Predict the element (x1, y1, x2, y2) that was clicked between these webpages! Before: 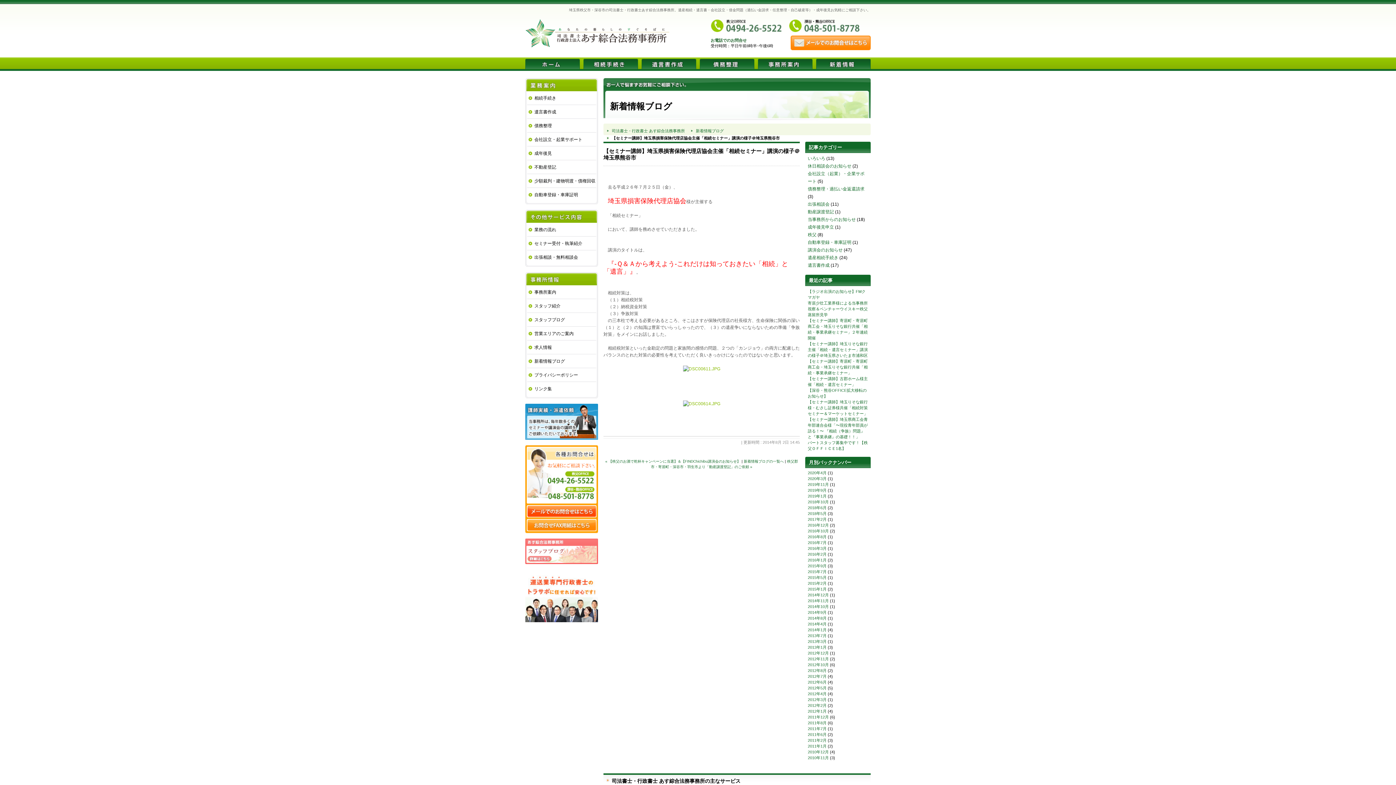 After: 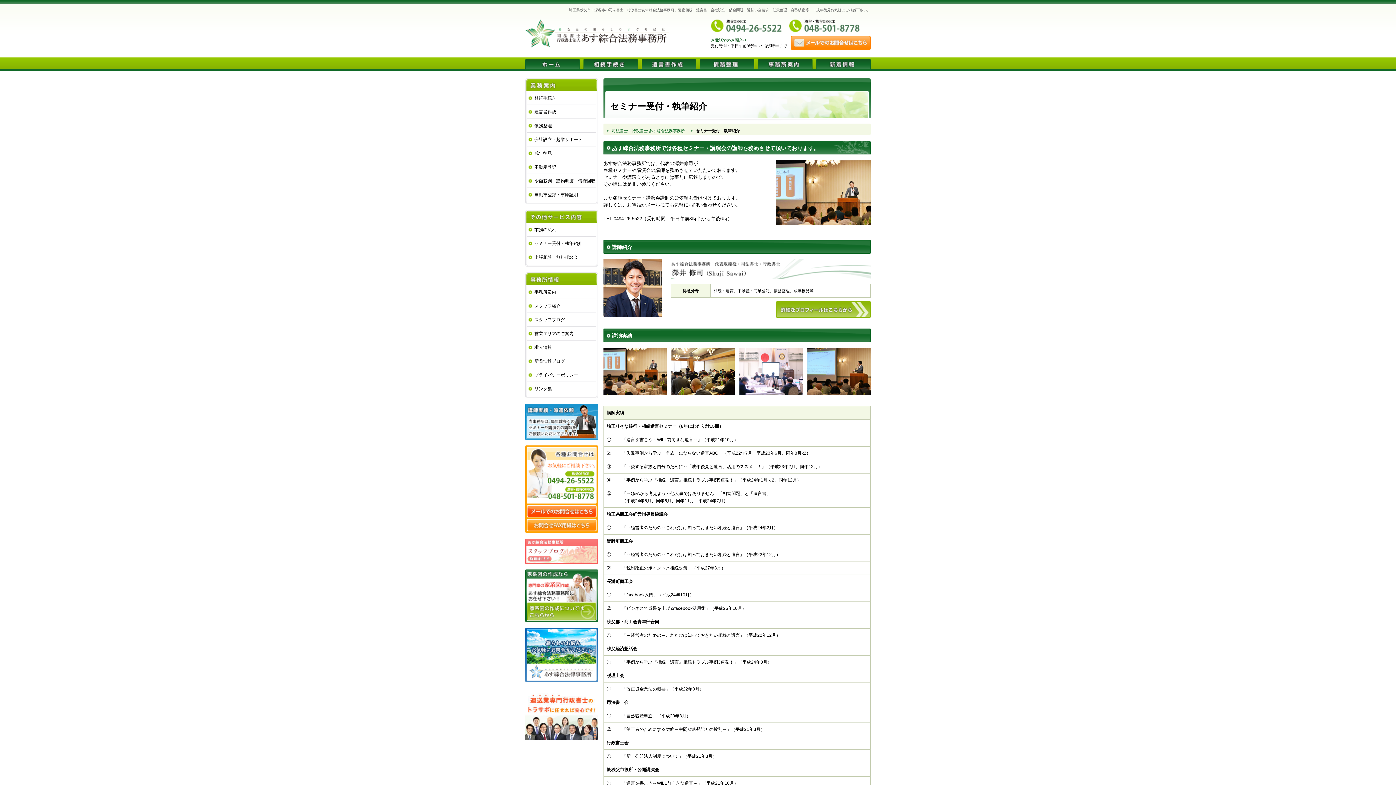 Action: label: セミナー受付・執筆紹介 bbox: (525, 236, 598, 250)